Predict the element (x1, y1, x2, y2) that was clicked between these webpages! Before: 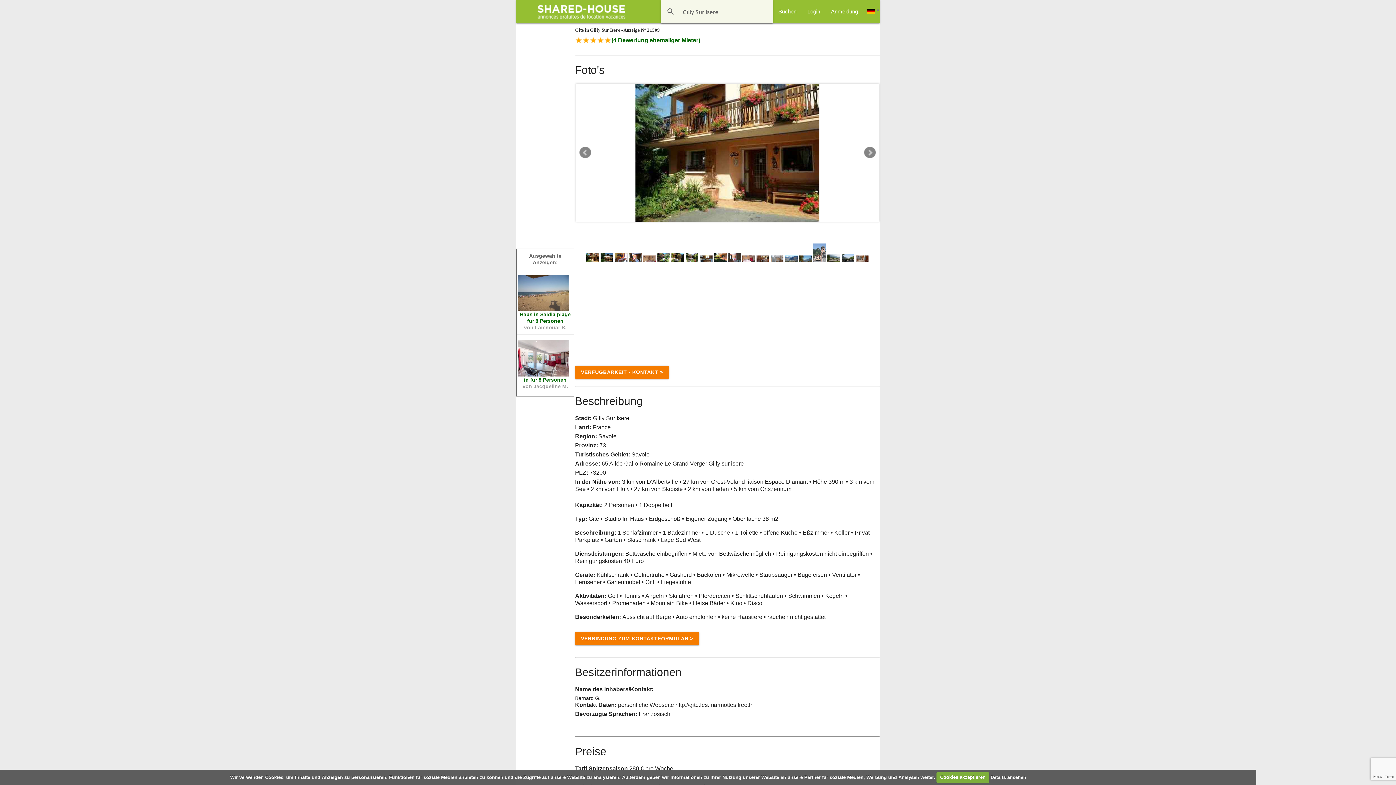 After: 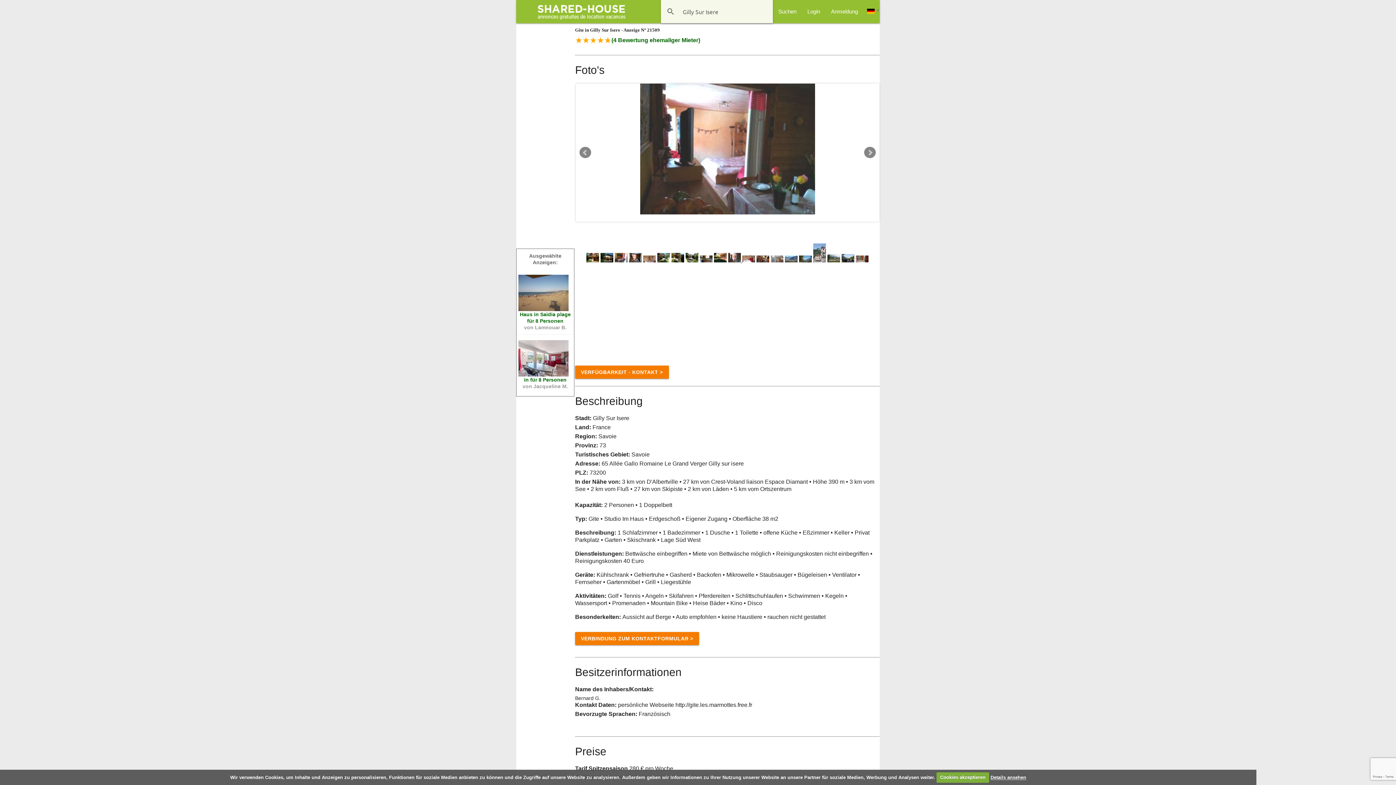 Action: label:   bbox: (728, 257, 742, 263)